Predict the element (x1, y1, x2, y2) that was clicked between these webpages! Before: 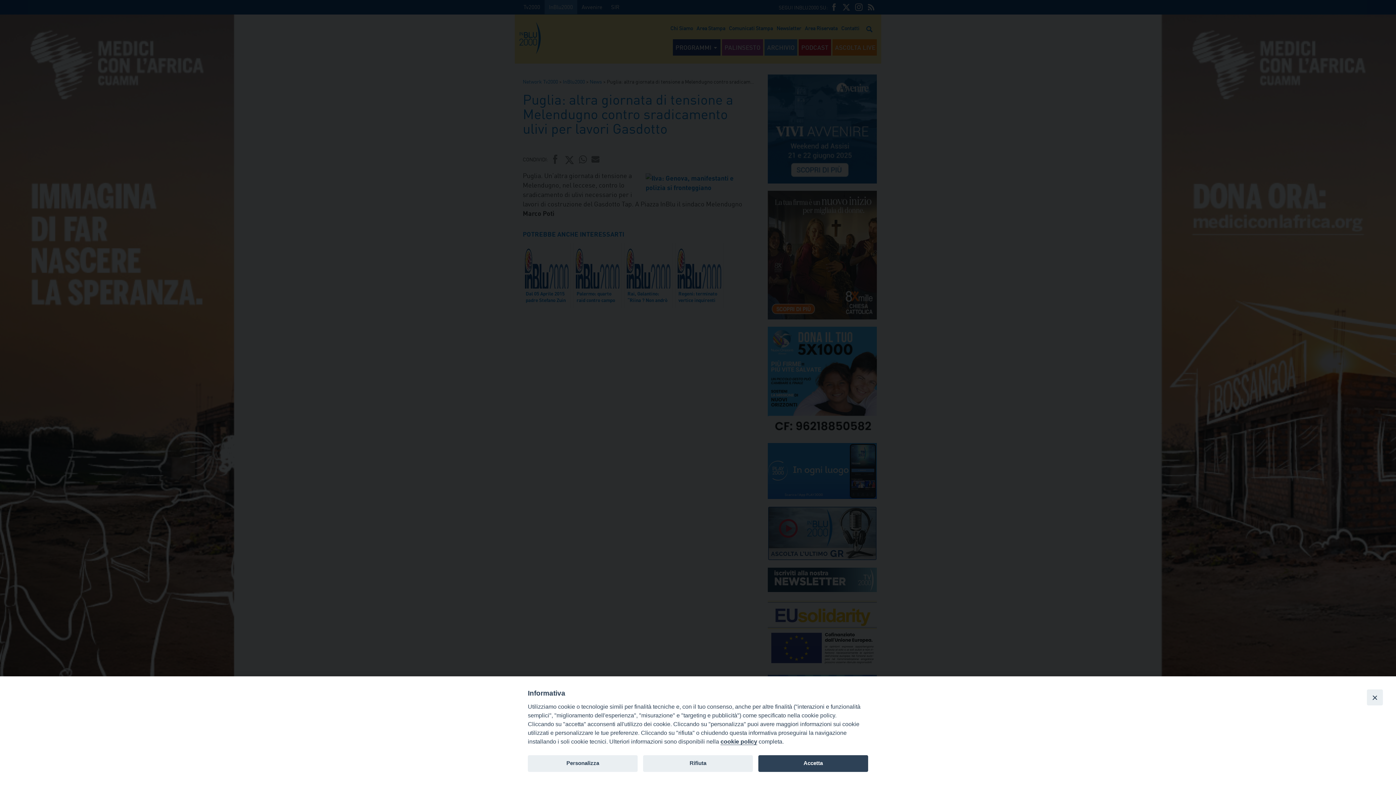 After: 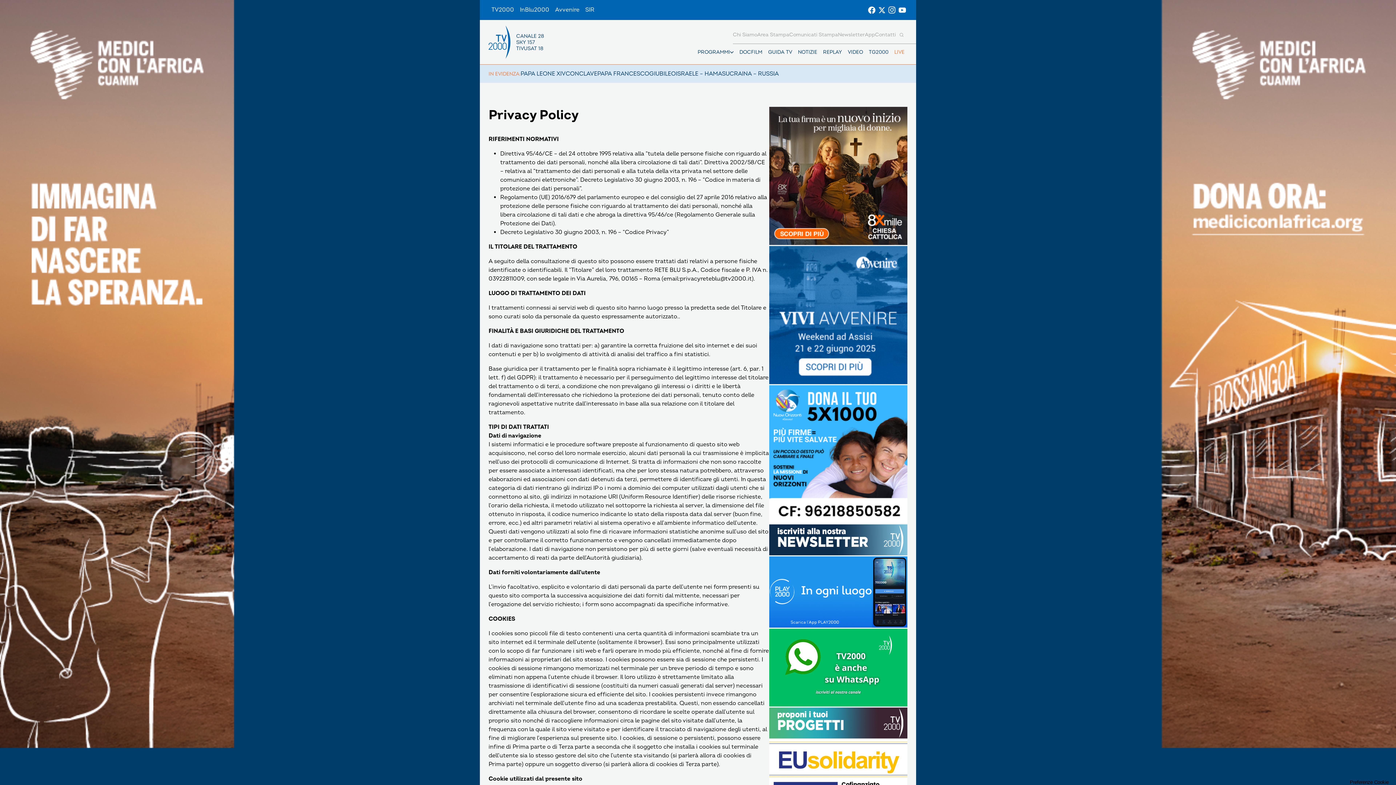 Action: bbox: (720, 738, 757, 745) label: cookie policy